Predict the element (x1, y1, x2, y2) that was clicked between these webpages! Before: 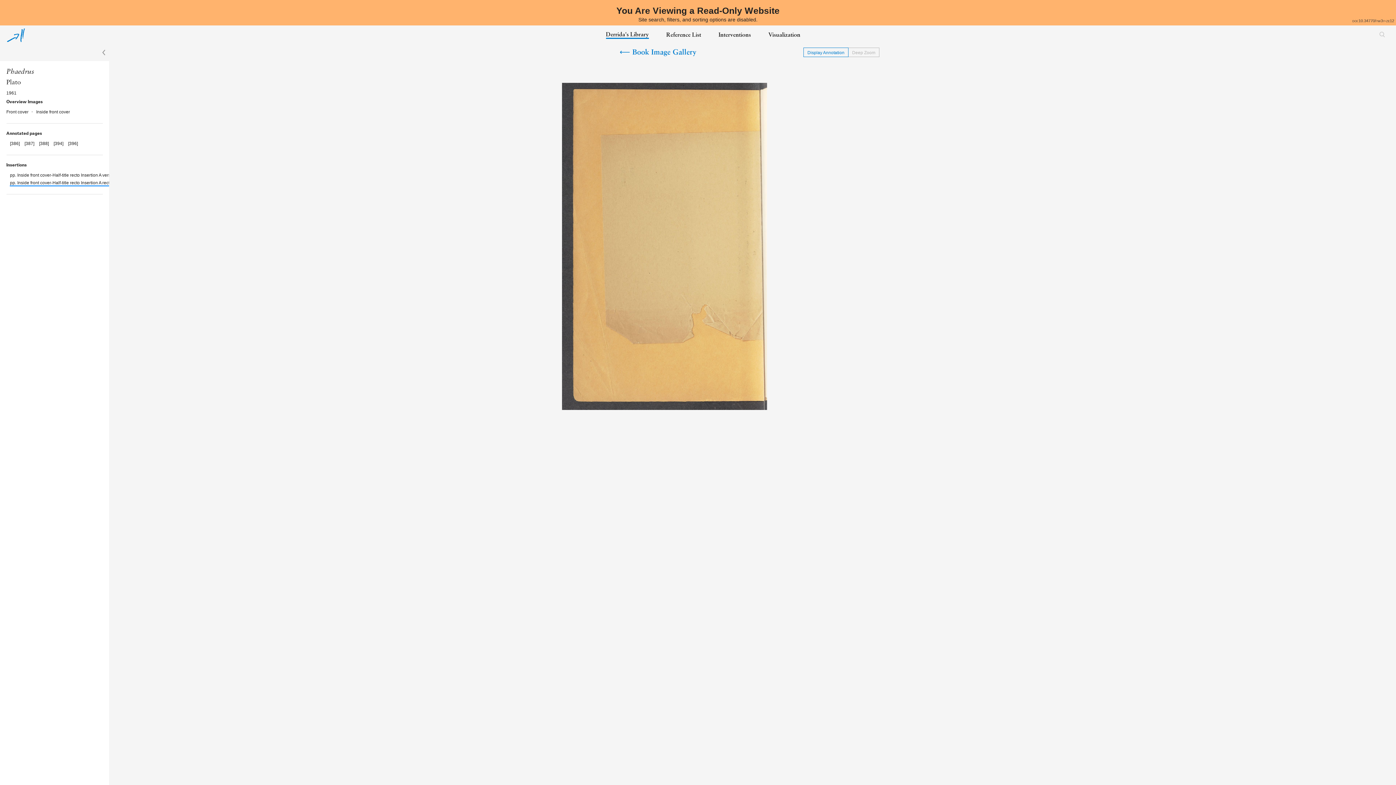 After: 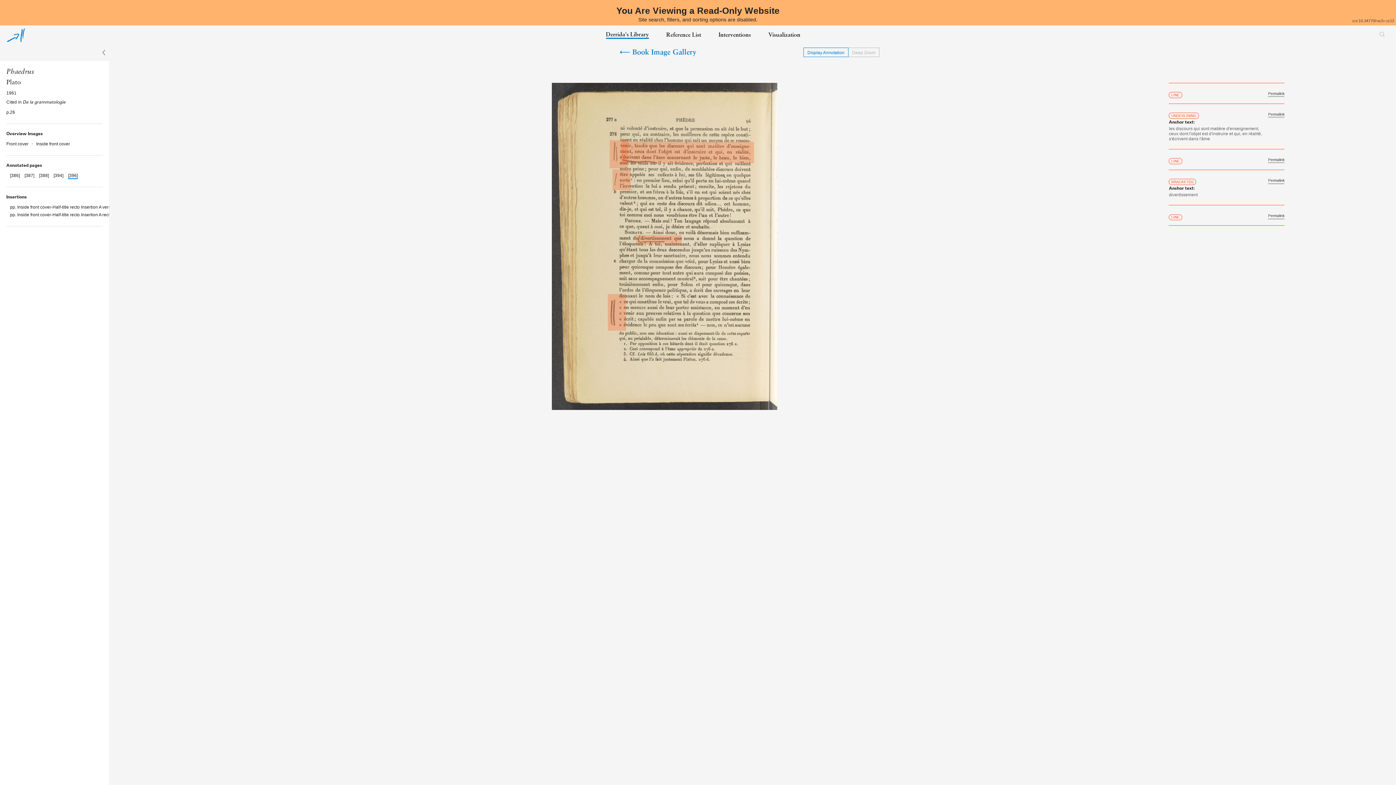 Action: label: [396] bbox: (68, 140, 77, 146)